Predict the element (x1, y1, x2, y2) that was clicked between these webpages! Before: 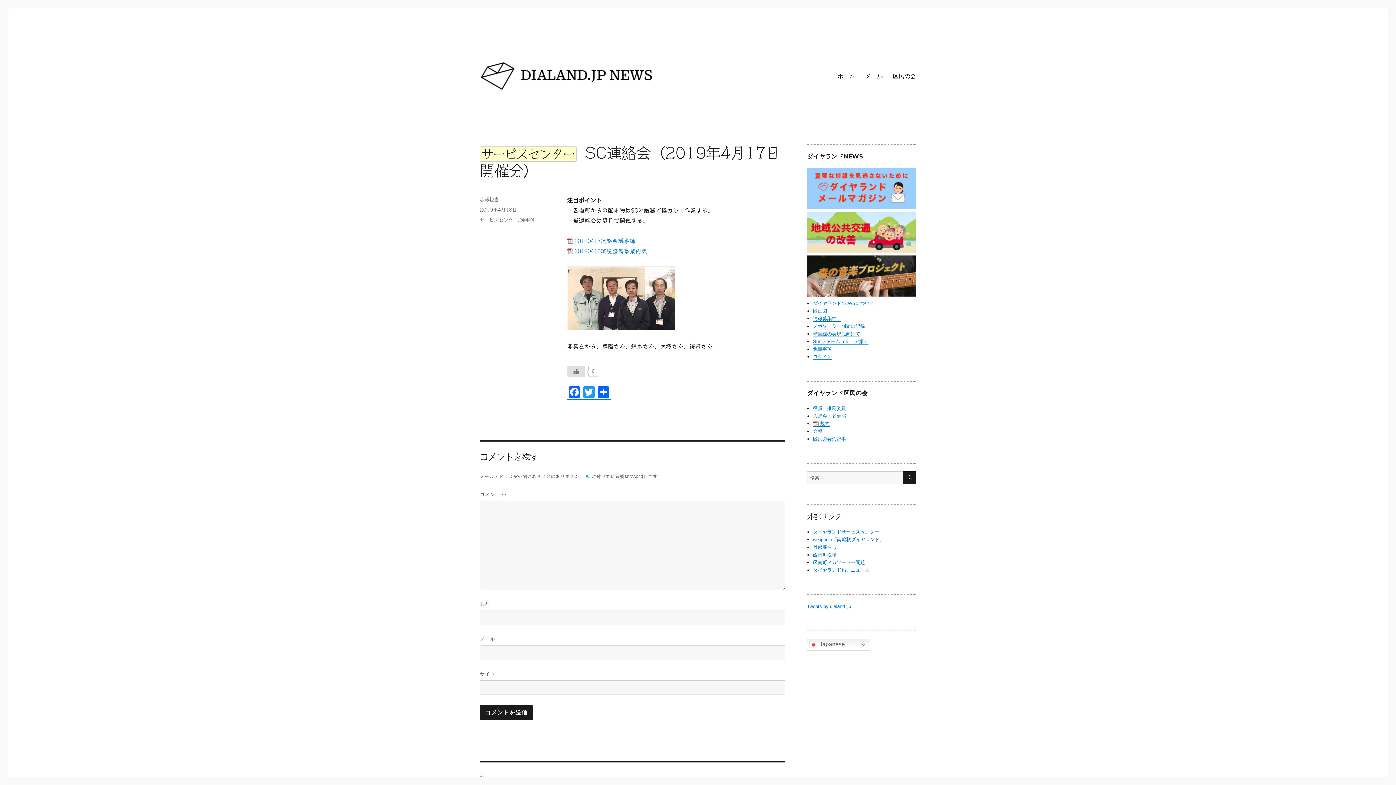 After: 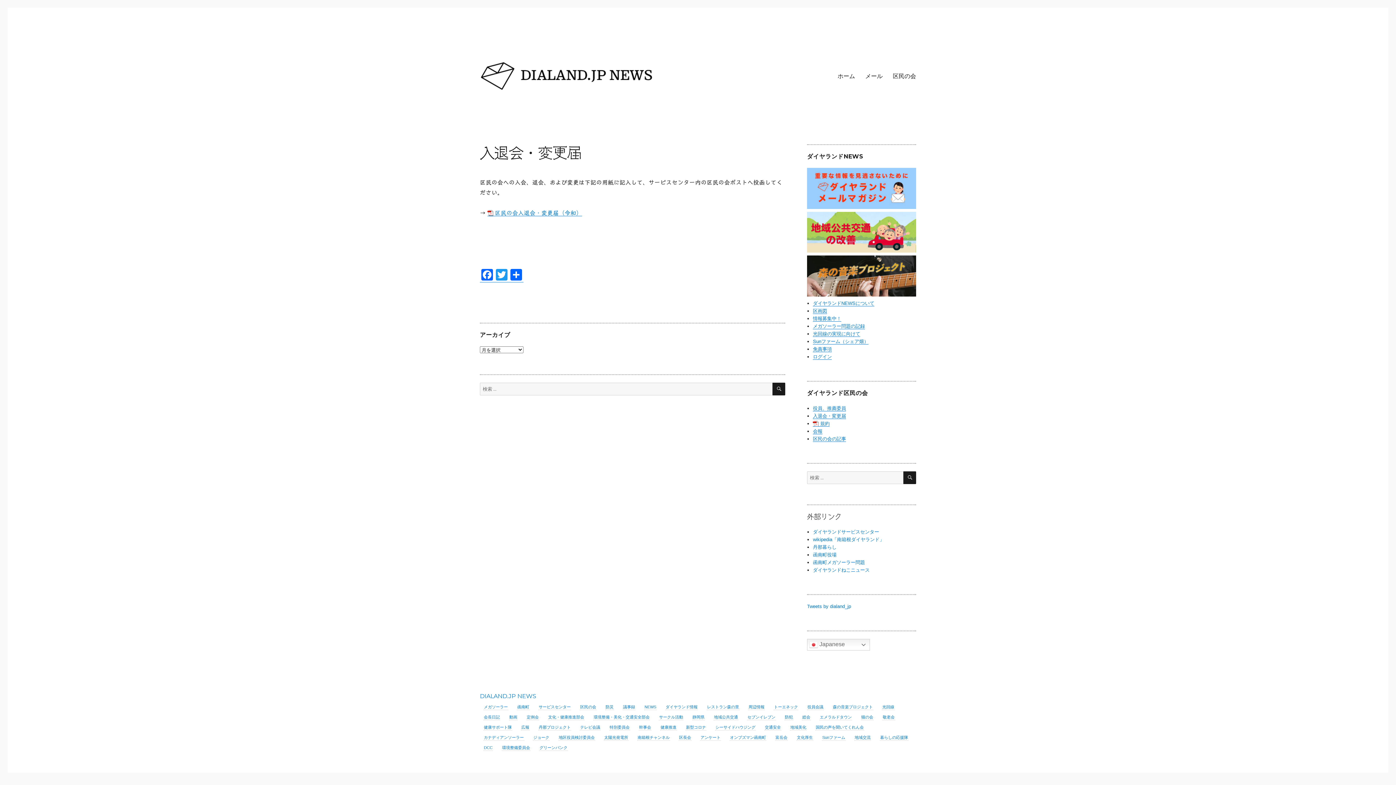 Action: label: 入退会・変更届 bbox: (813, 413, 846, 418)